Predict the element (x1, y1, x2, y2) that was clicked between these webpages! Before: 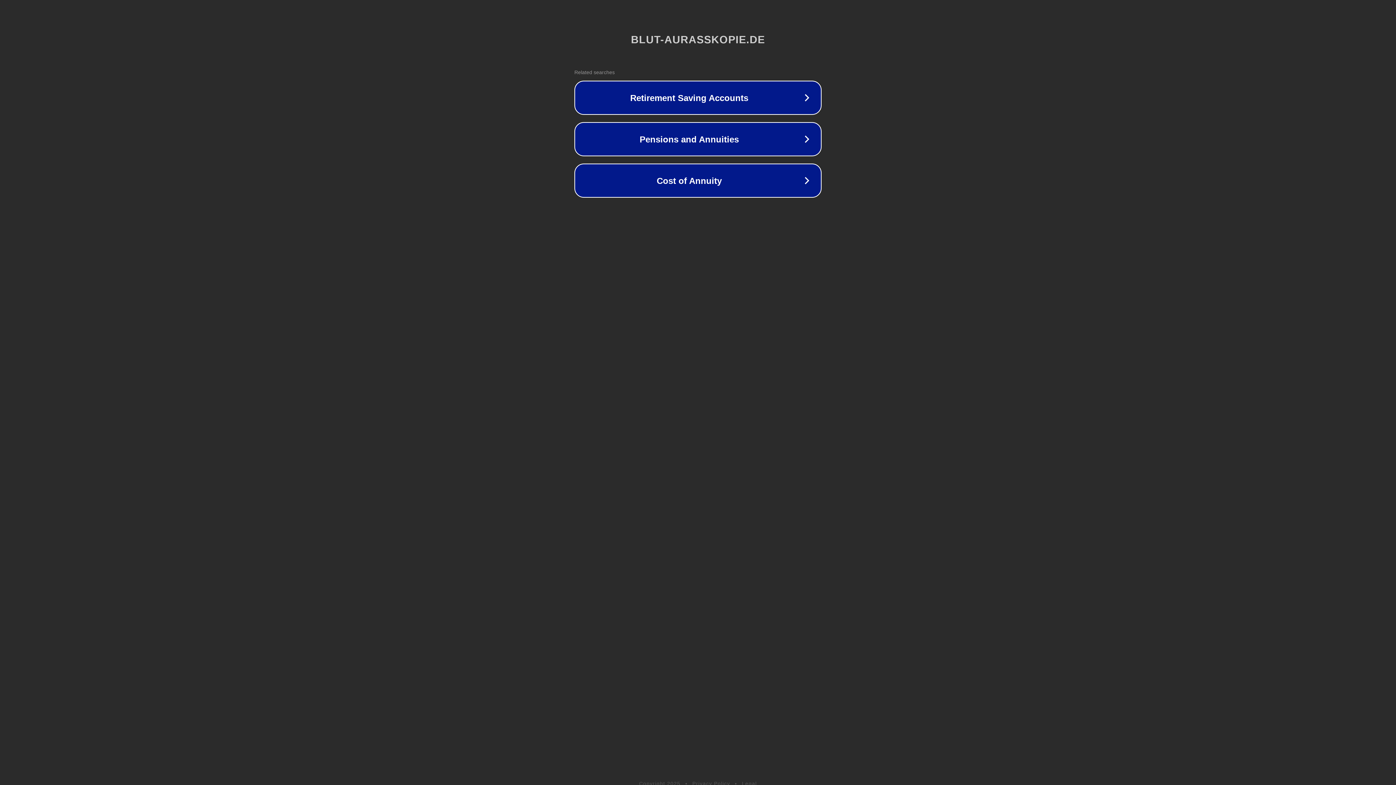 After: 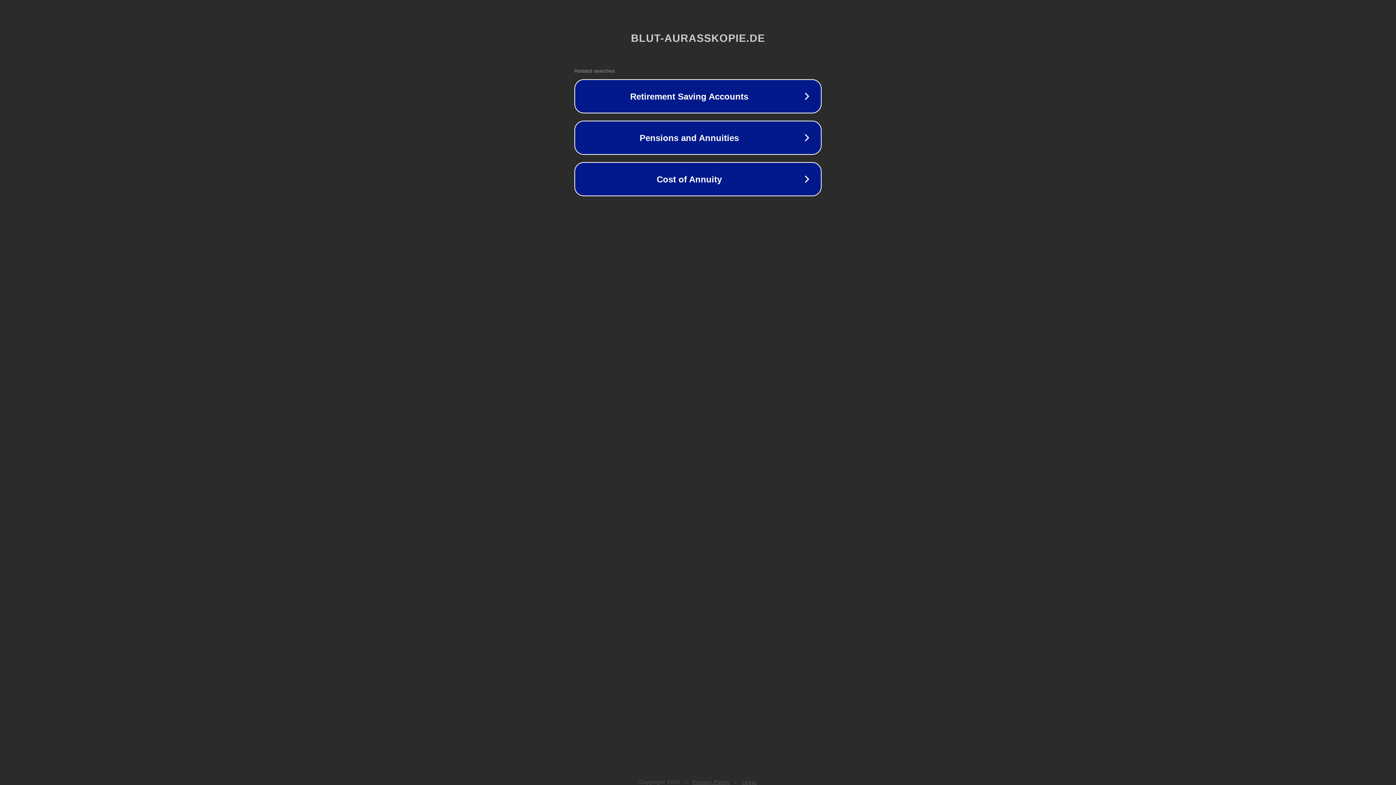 Action: label: Legal bbox: (742, 781, 757, 786)